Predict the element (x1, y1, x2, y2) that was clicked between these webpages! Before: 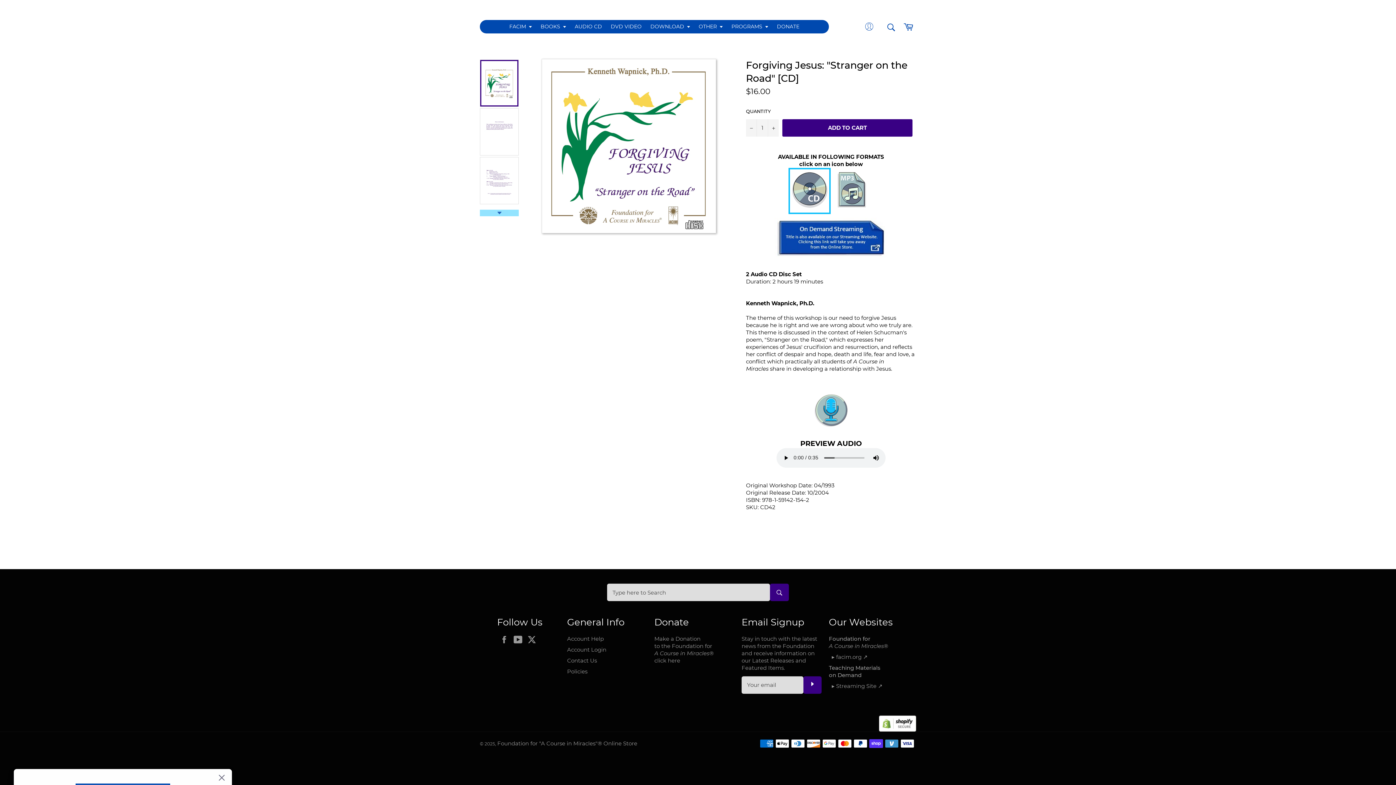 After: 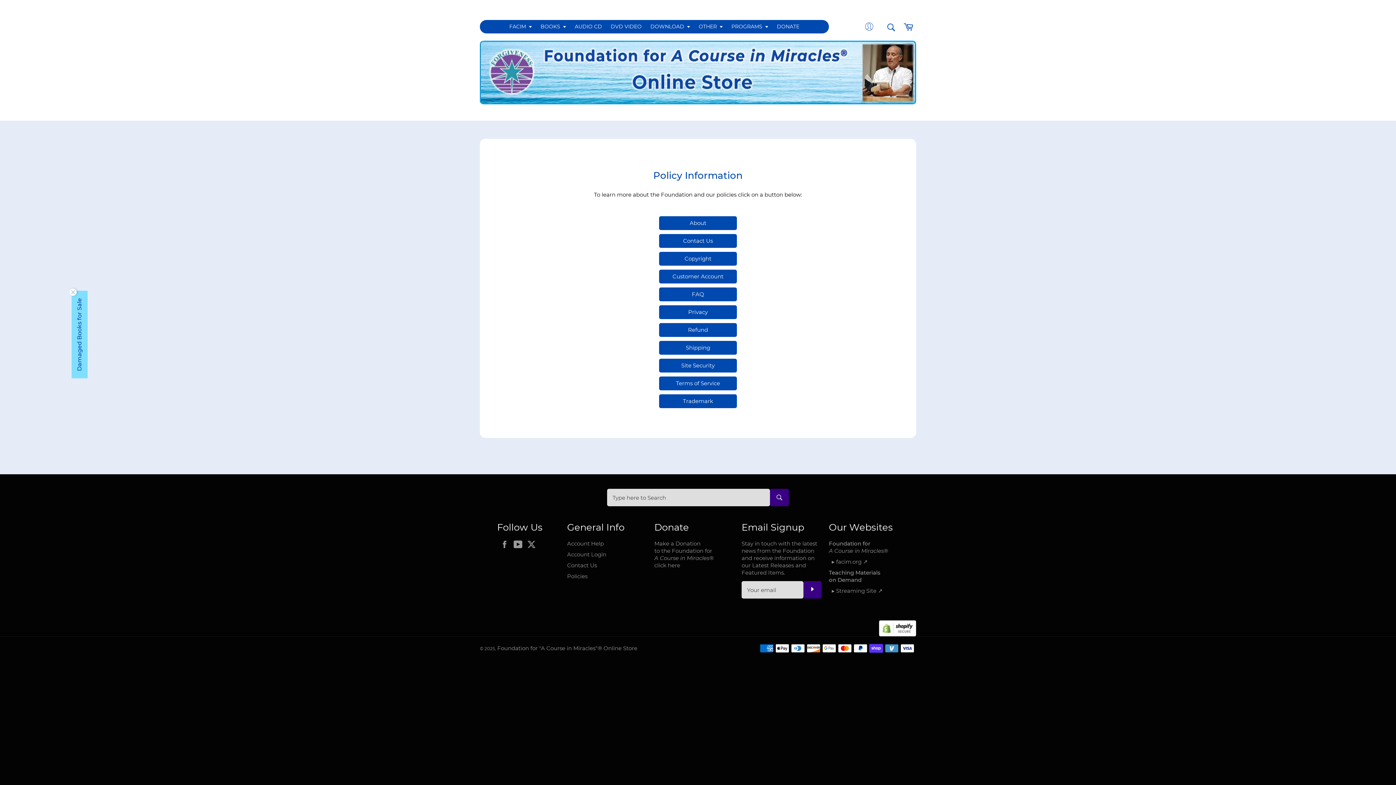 Action: bbox: (567, 668, 587, 675) label: Policies